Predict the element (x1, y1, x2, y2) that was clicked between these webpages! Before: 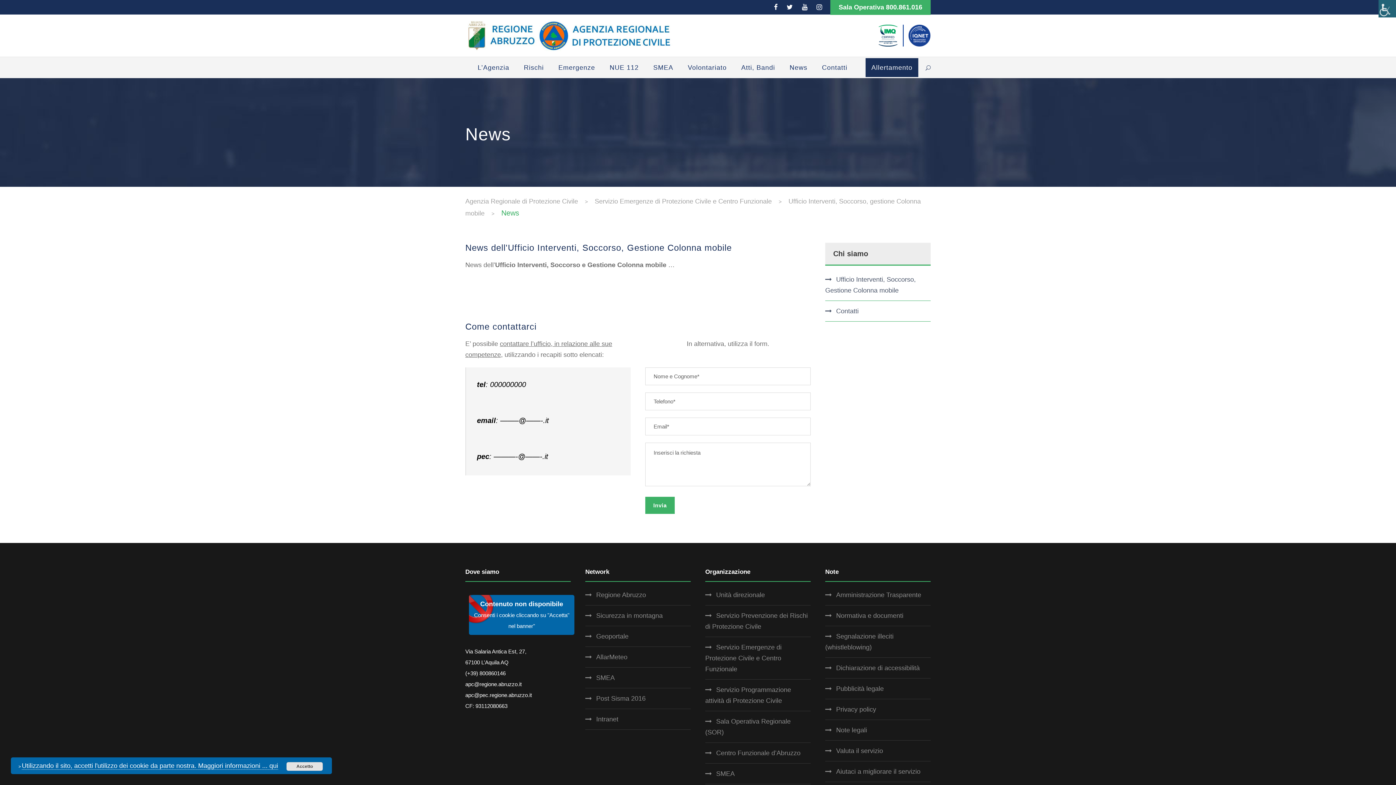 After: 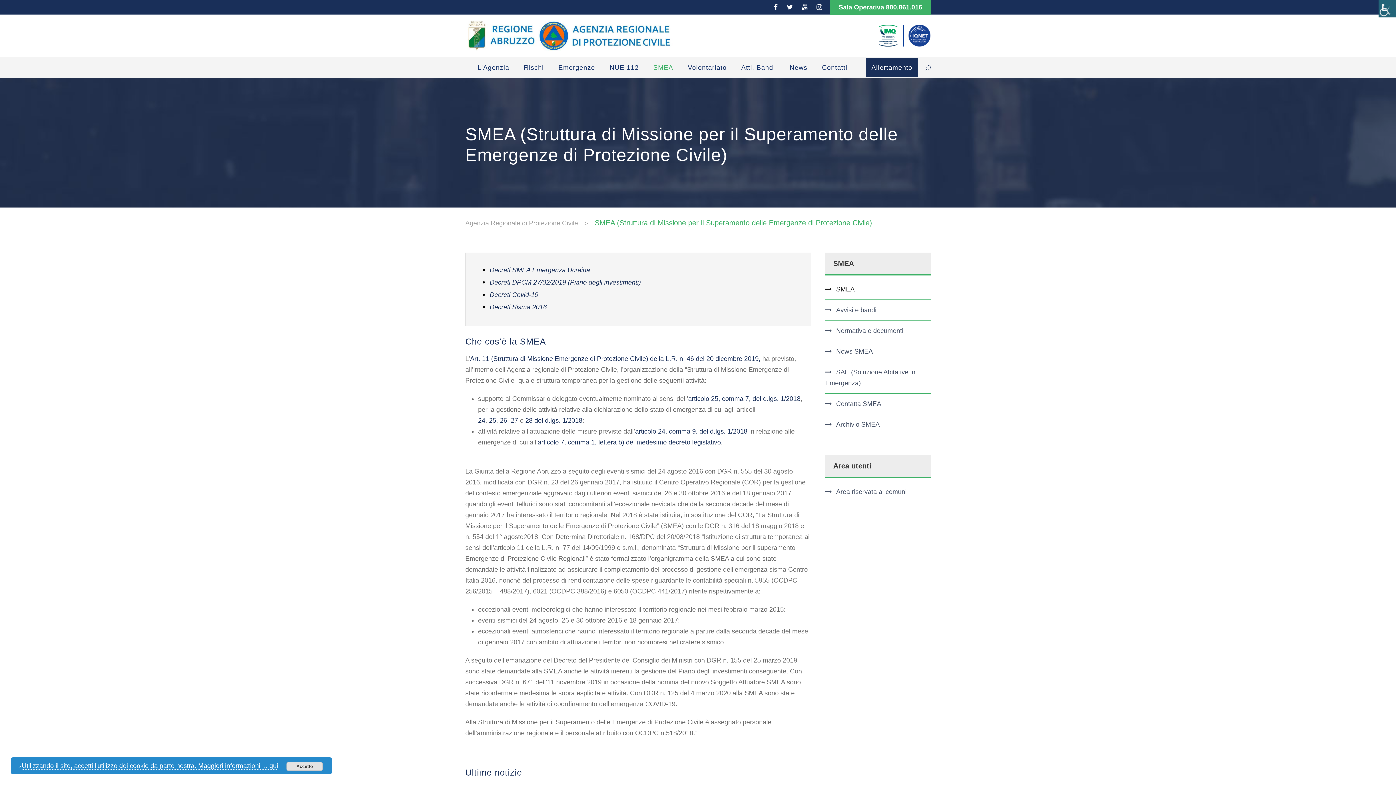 Action: bbox: (705, 768, 734, 779) label: SMEA